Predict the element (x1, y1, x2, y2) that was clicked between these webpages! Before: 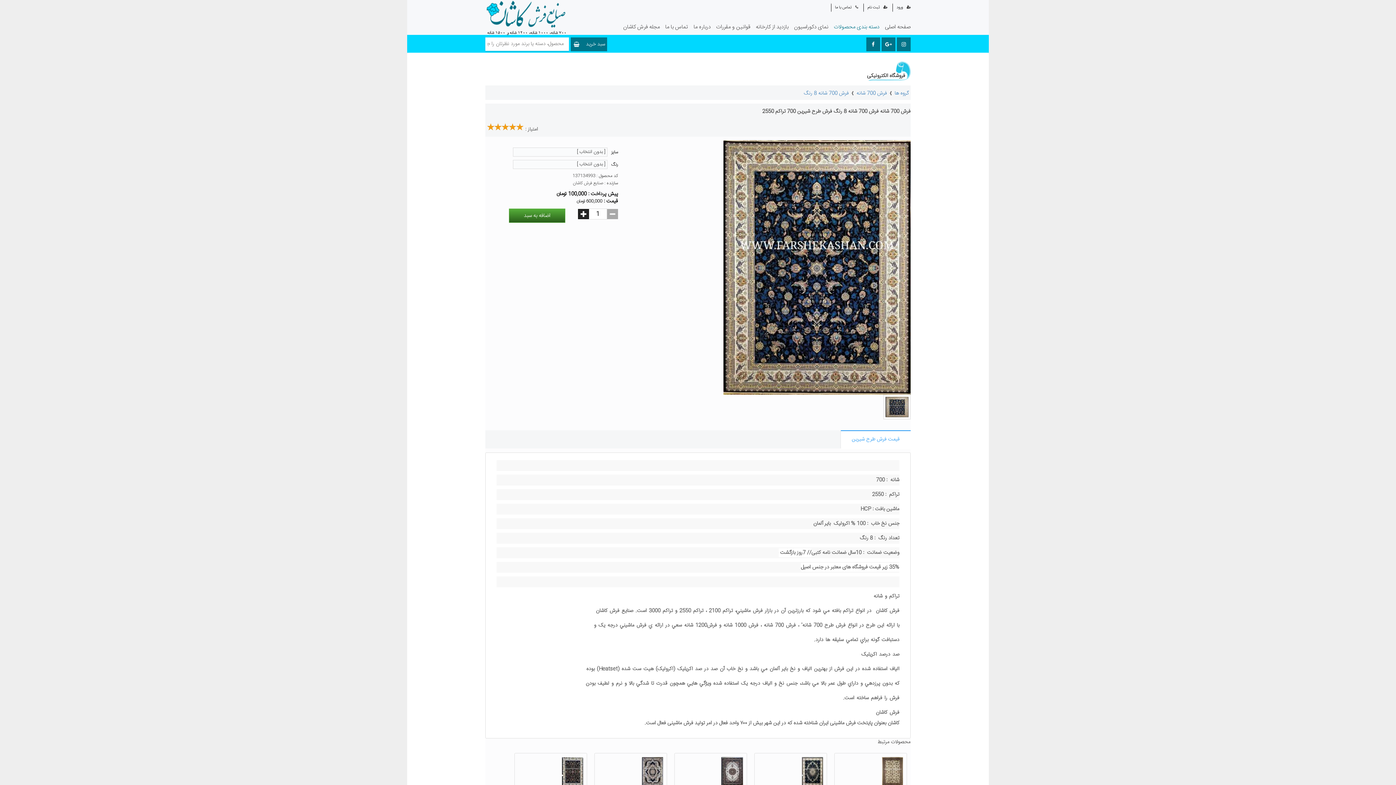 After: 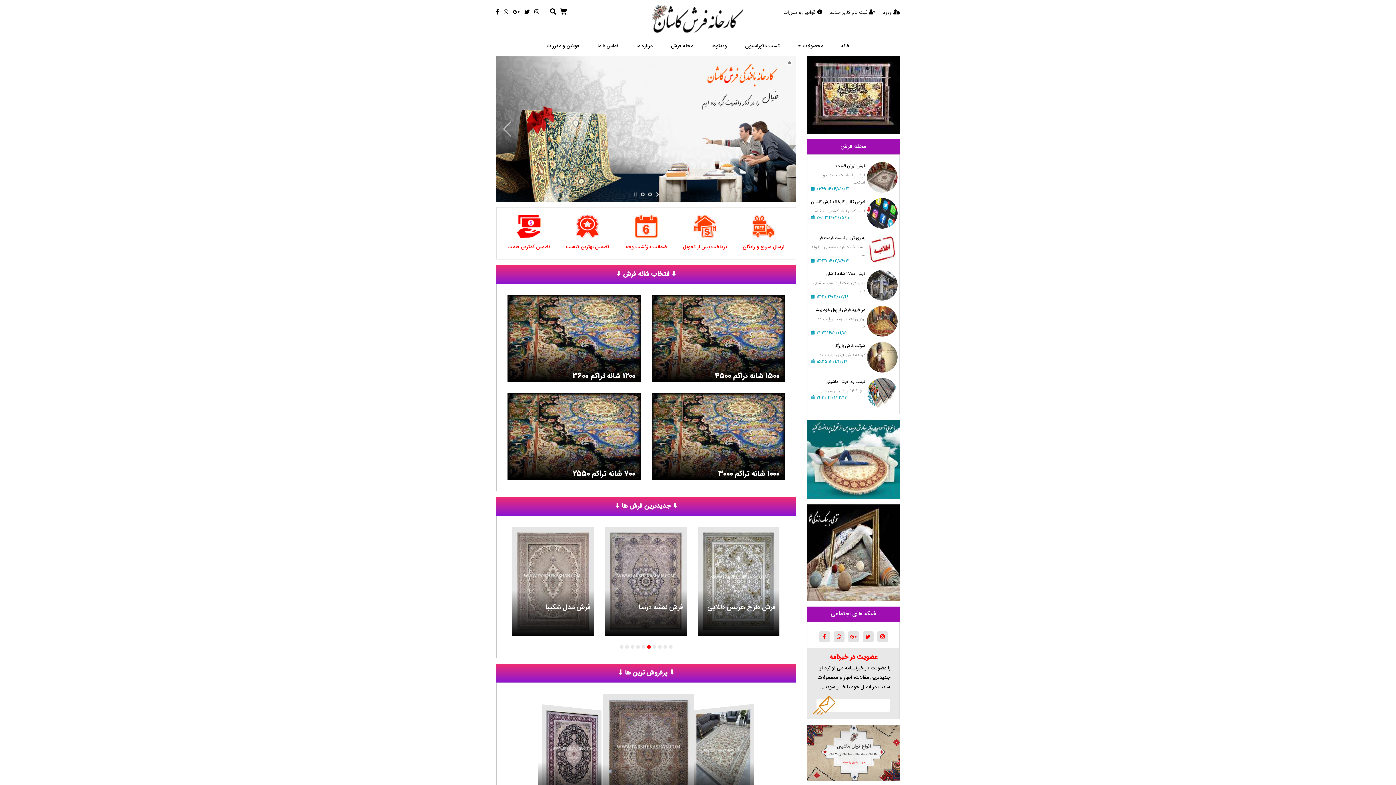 Action: label: فرش کاشان bbox: (876, 708, 899, 717)